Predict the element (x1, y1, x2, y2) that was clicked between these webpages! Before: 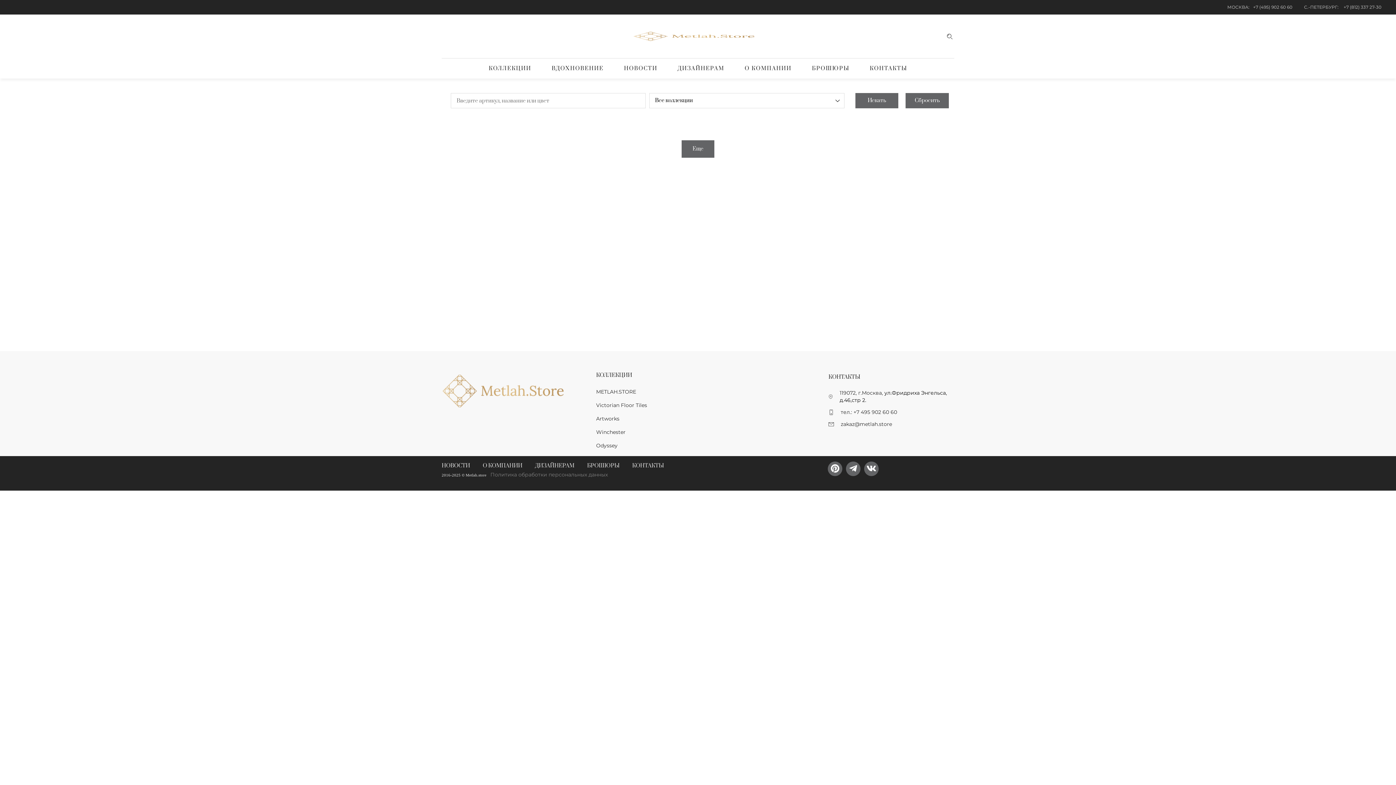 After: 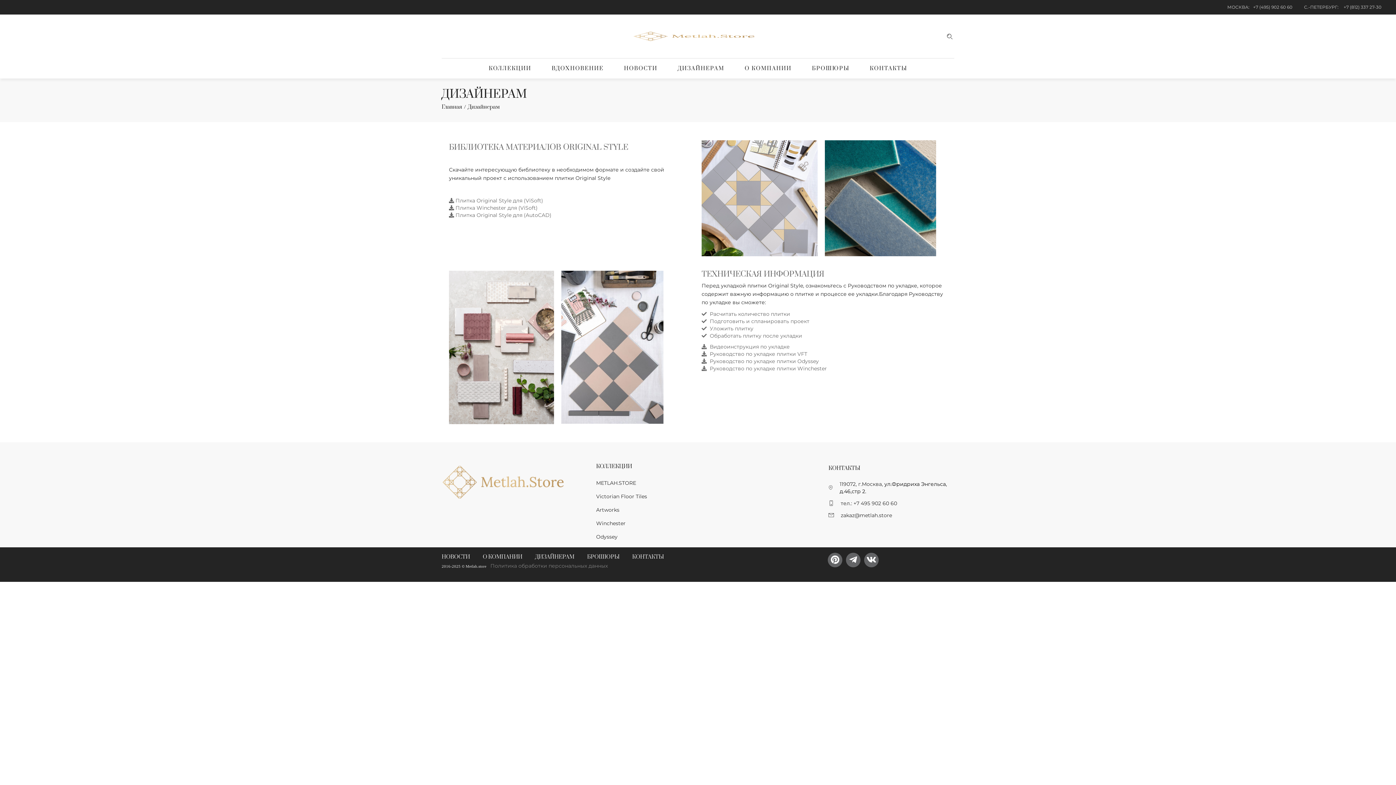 Action: label: ДИЗАЙНЕРАМ bbox: (676, 58, 725, 78)